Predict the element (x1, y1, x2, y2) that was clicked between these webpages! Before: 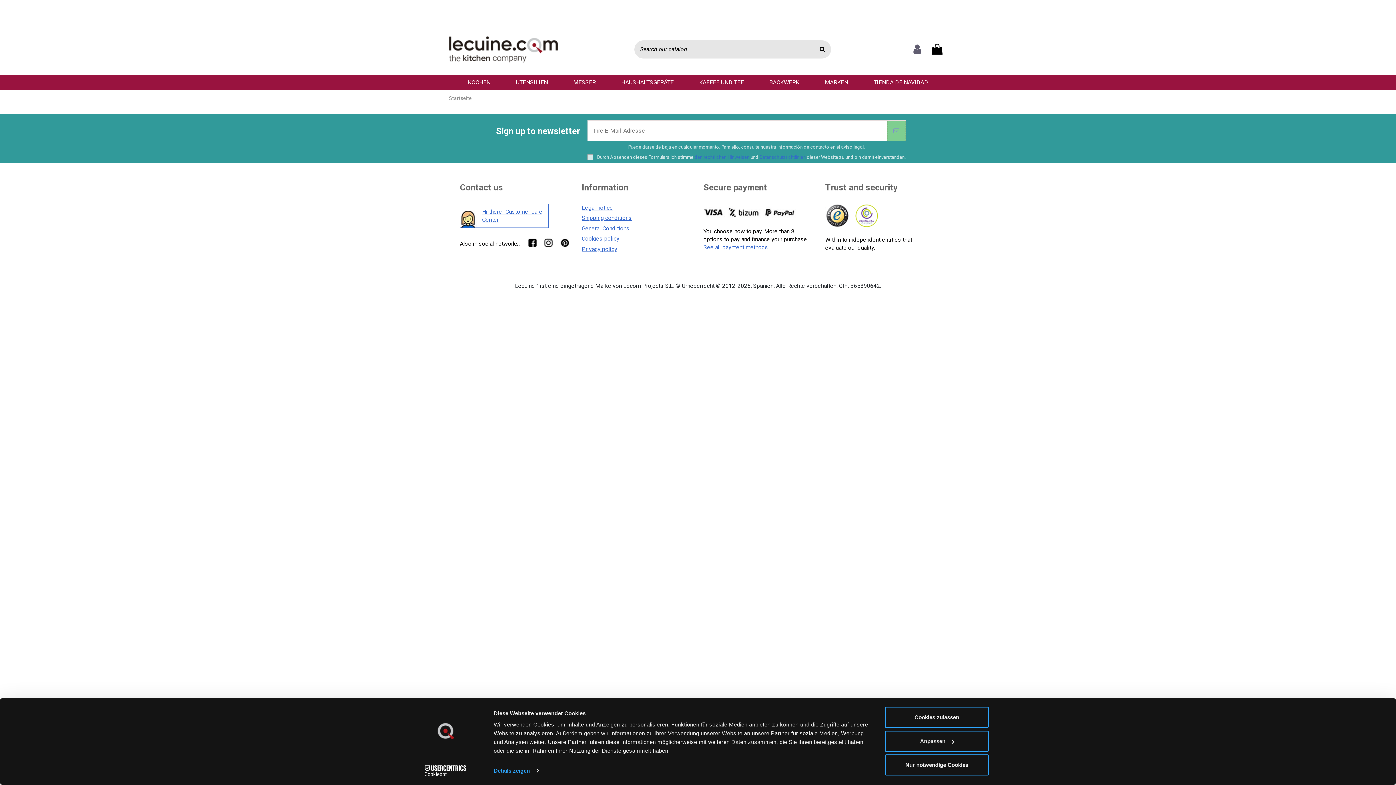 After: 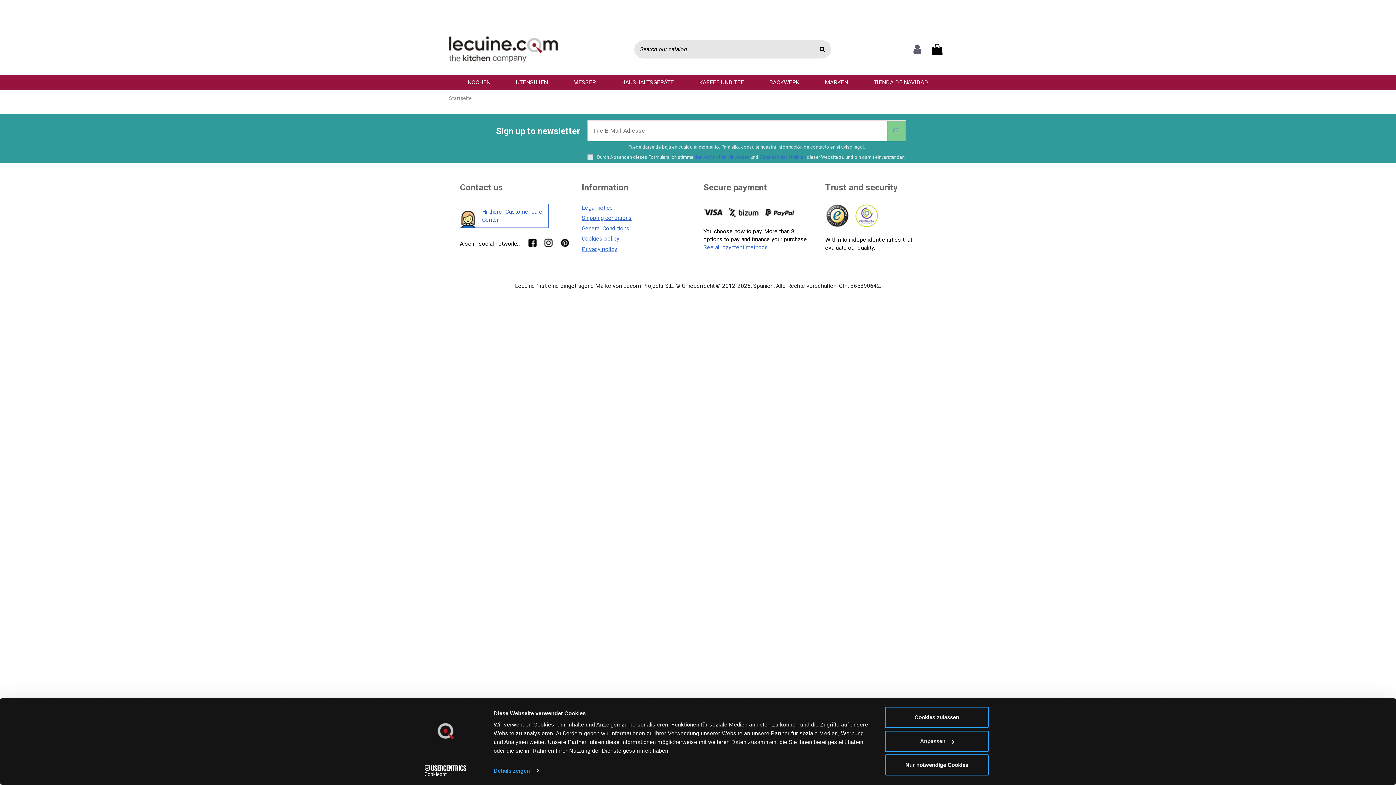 Action: bbox: (560, 238, 569, 247)